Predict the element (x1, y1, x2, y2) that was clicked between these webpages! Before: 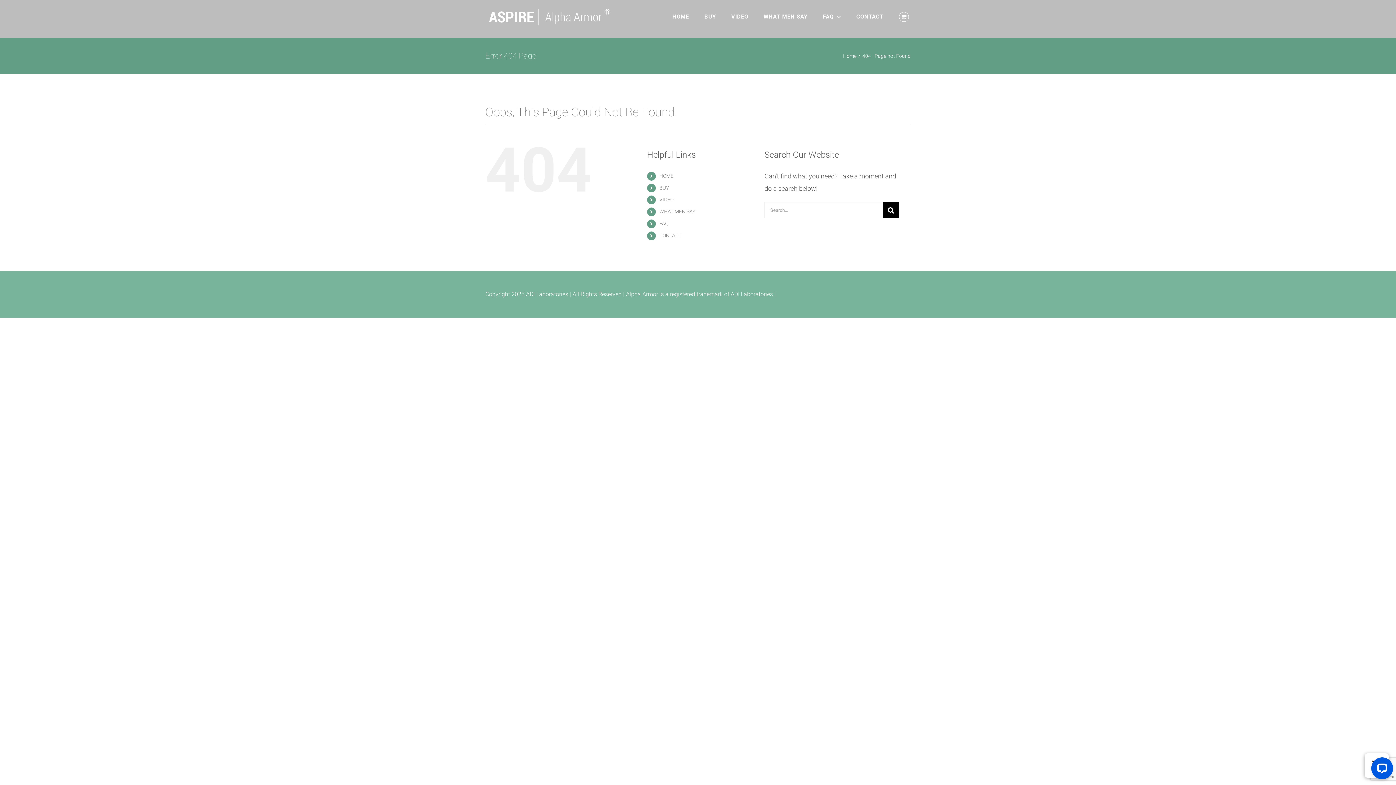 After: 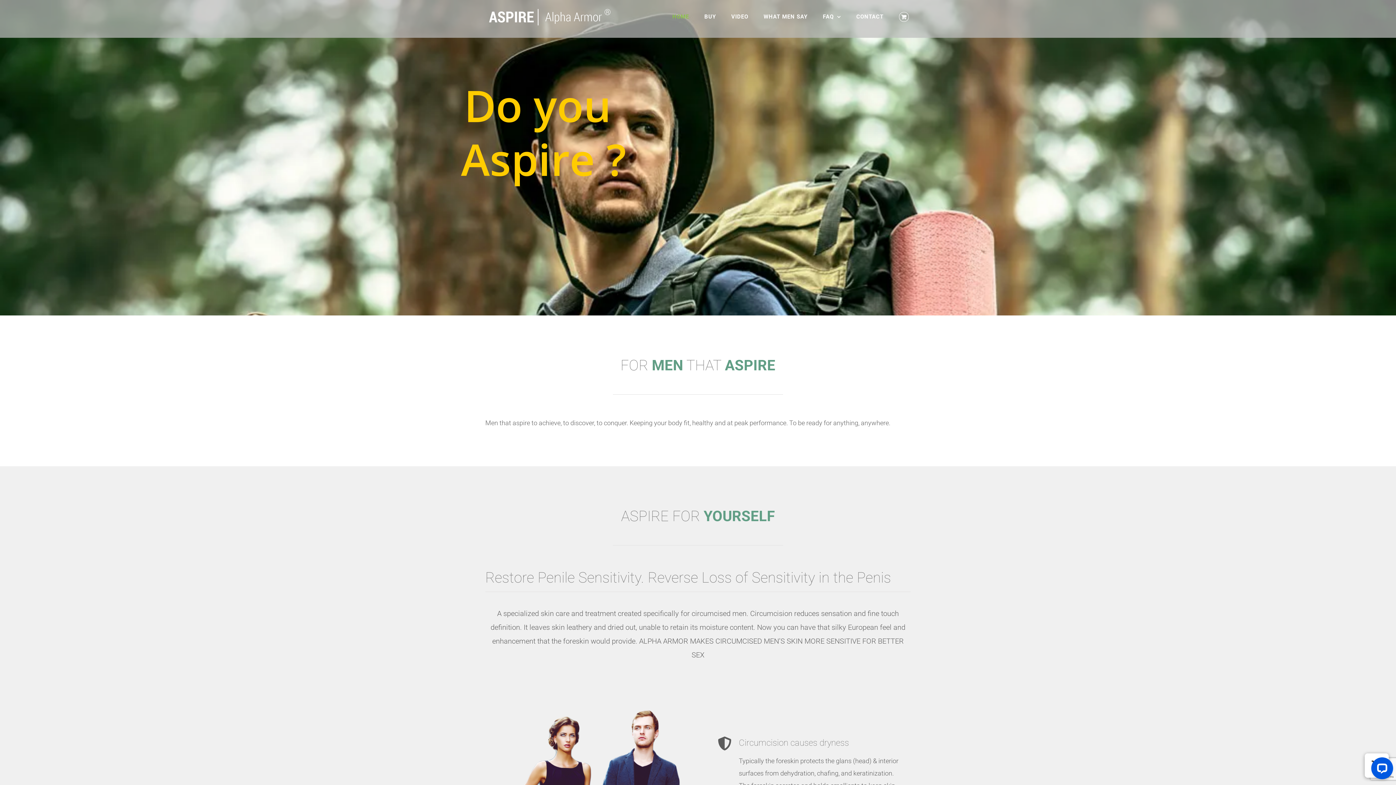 Action: label: HOME bbox: (672, 7, 689, 26)